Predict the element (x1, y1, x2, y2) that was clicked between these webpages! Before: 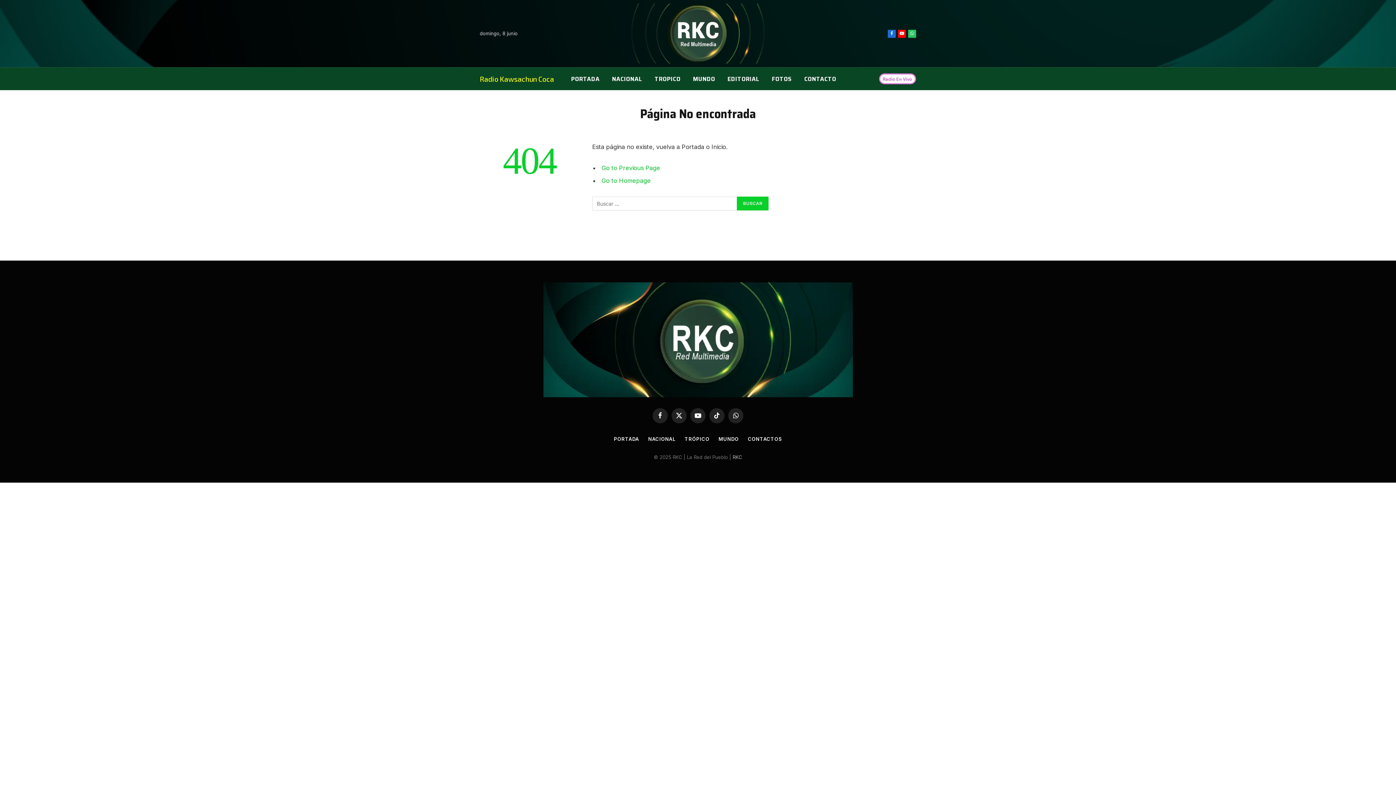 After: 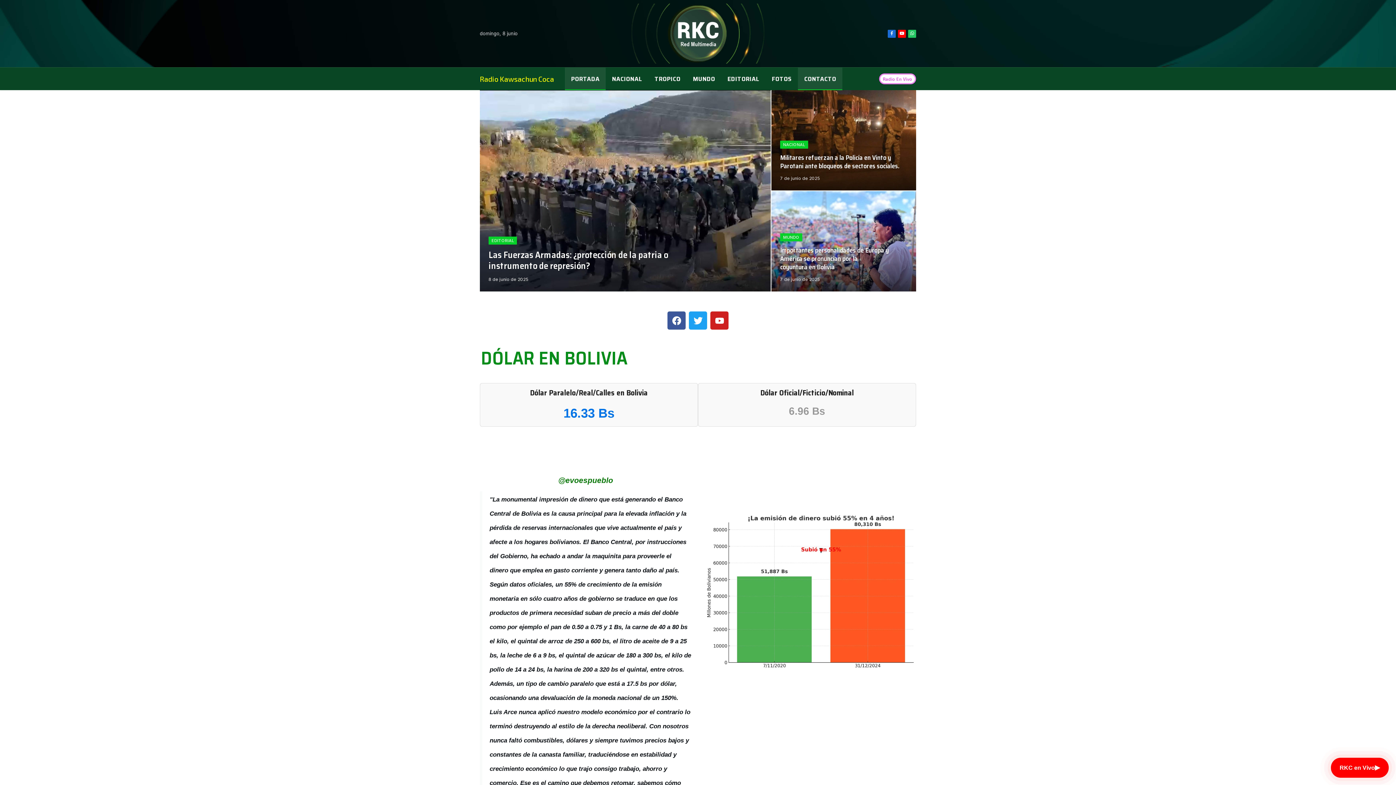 Action: bbox: (601, 177, 650, 184) label: Go to Homepage